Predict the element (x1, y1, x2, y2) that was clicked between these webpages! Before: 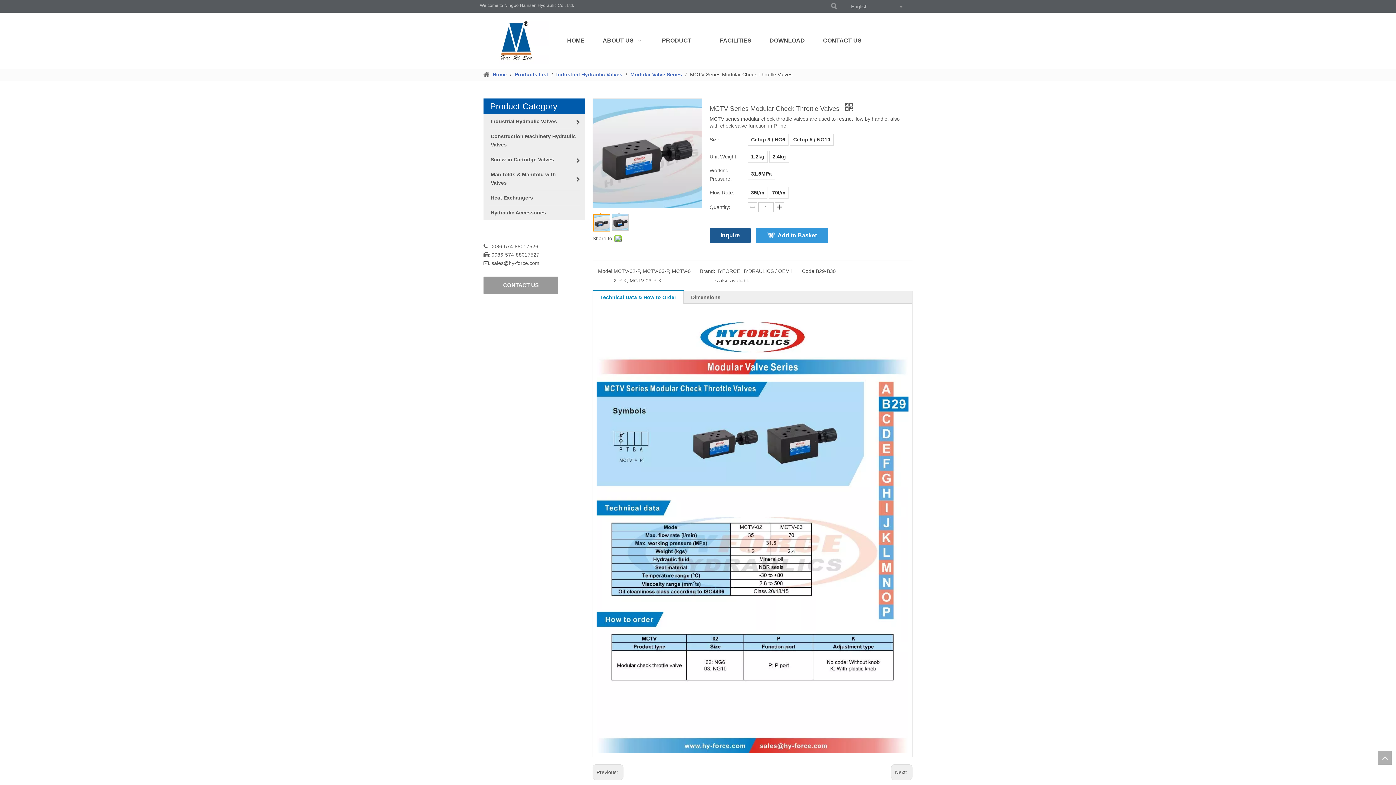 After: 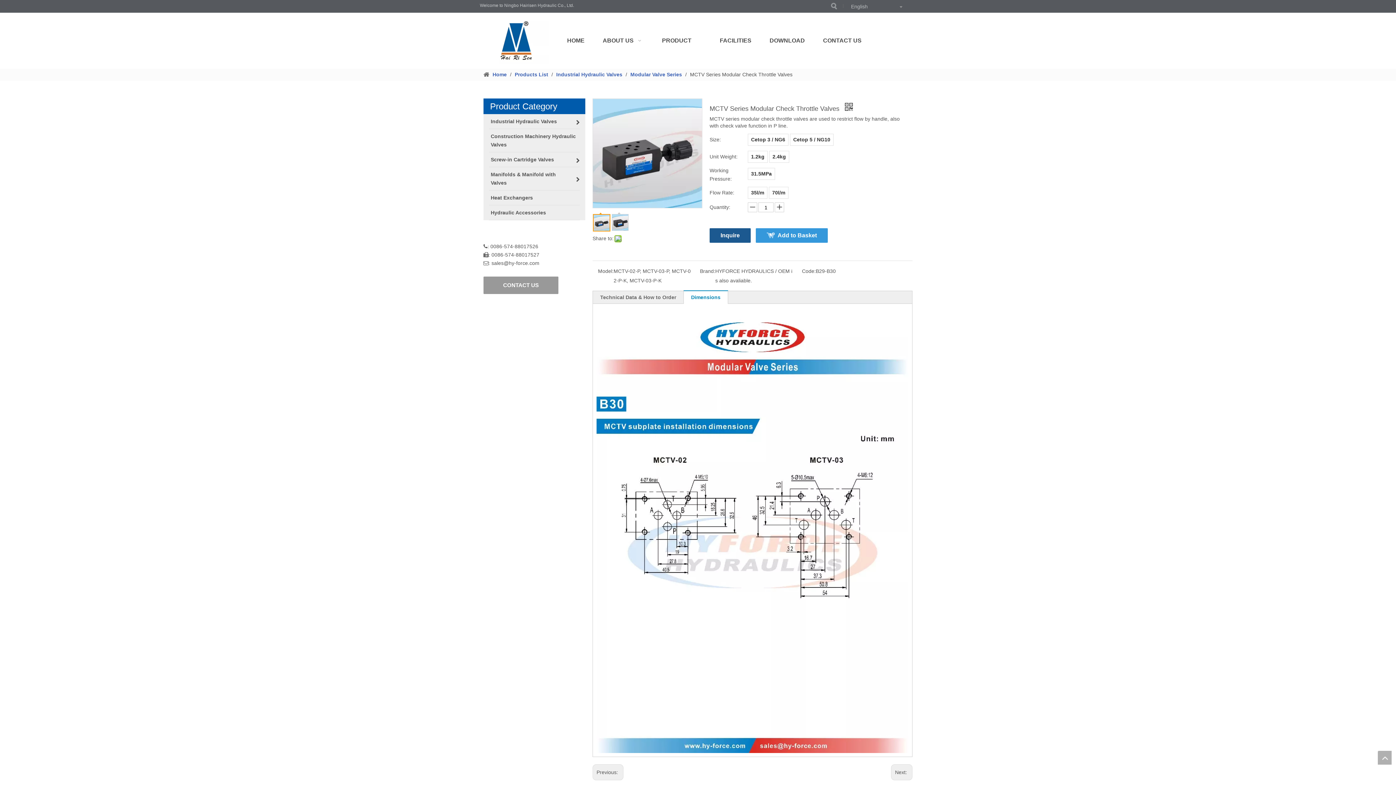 Action: label: Dimensions bbox: (691, 294, 720, 300)